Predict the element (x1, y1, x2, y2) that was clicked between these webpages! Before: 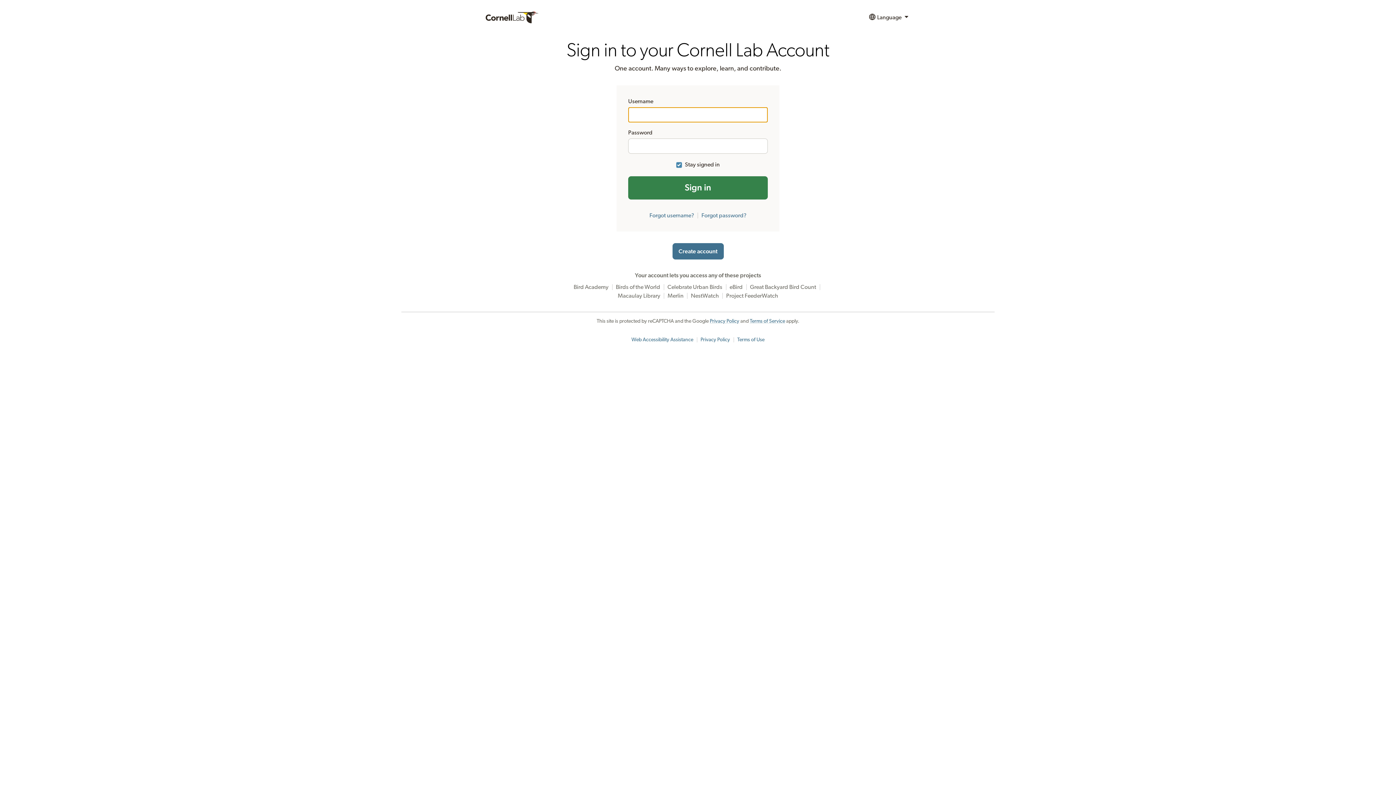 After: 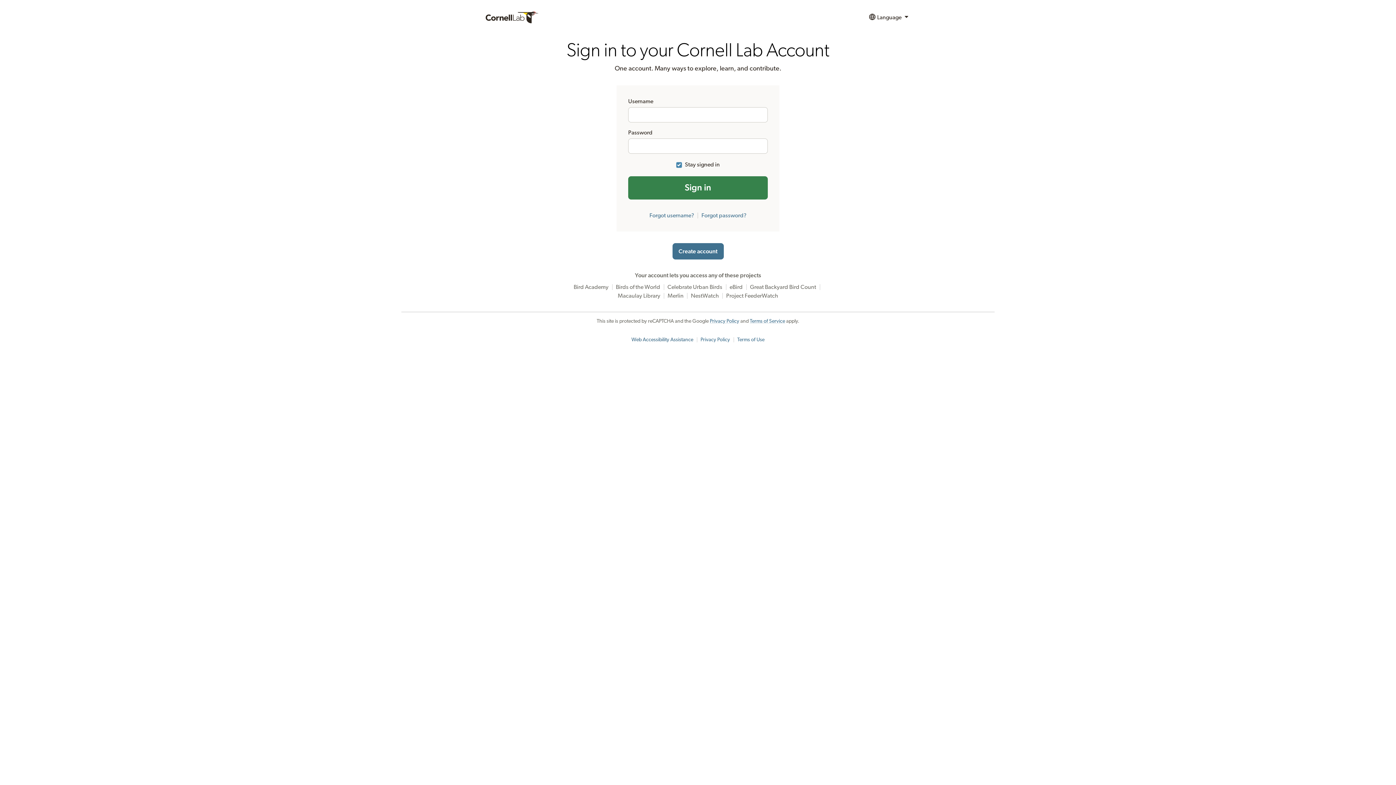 Action: label: Web Accessibility Assistance bbox: (631, 337, 693, 342)